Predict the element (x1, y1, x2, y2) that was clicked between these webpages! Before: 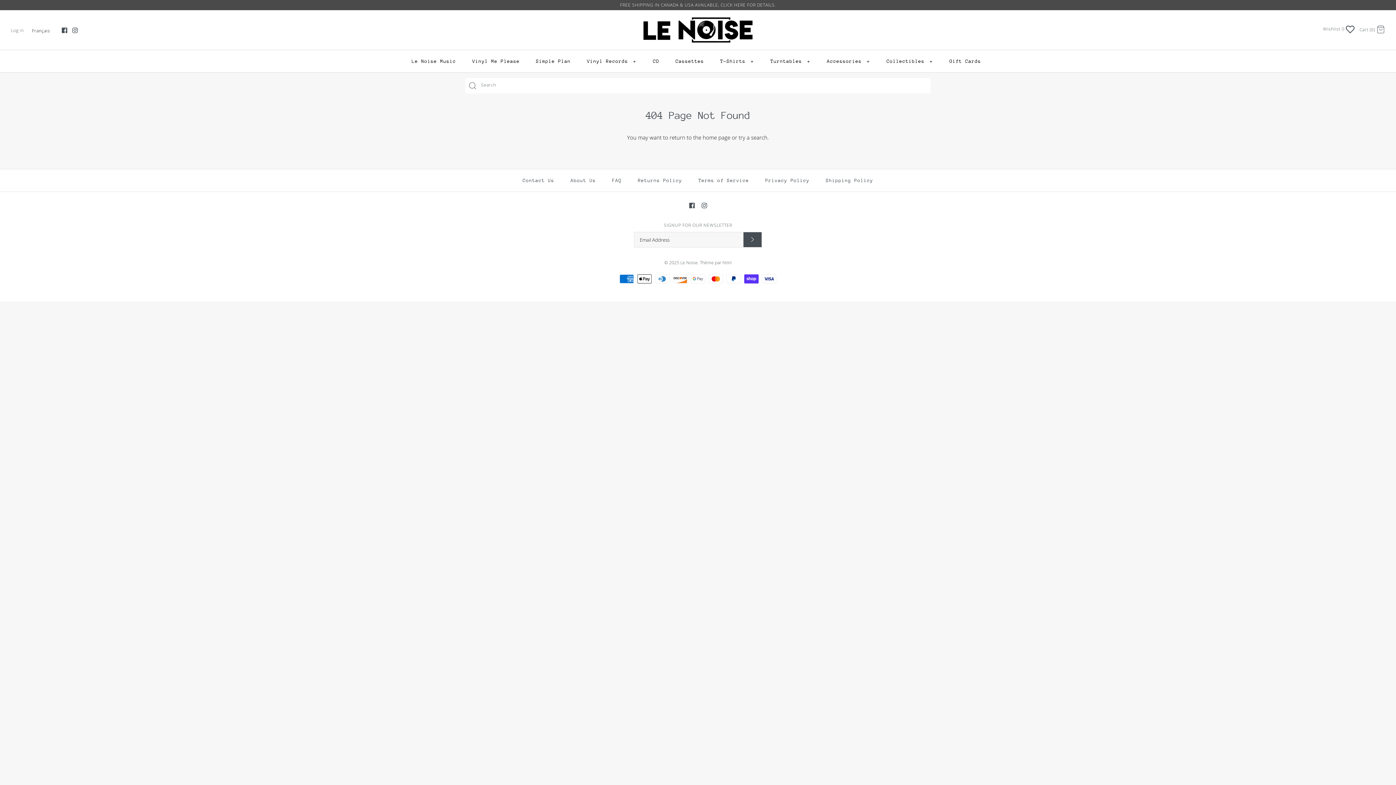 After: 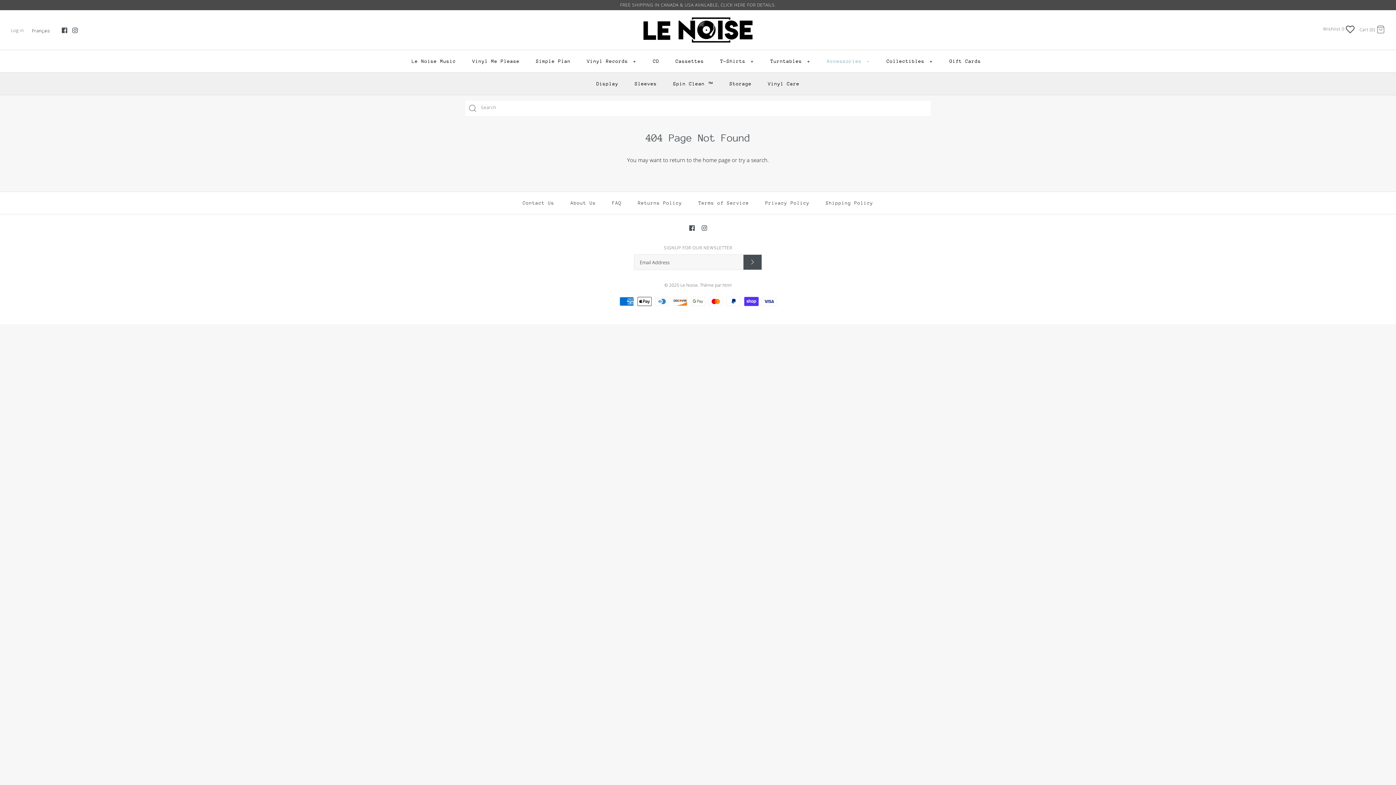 Action: bbox: (820, 50, 877, 72) label: Accessories +